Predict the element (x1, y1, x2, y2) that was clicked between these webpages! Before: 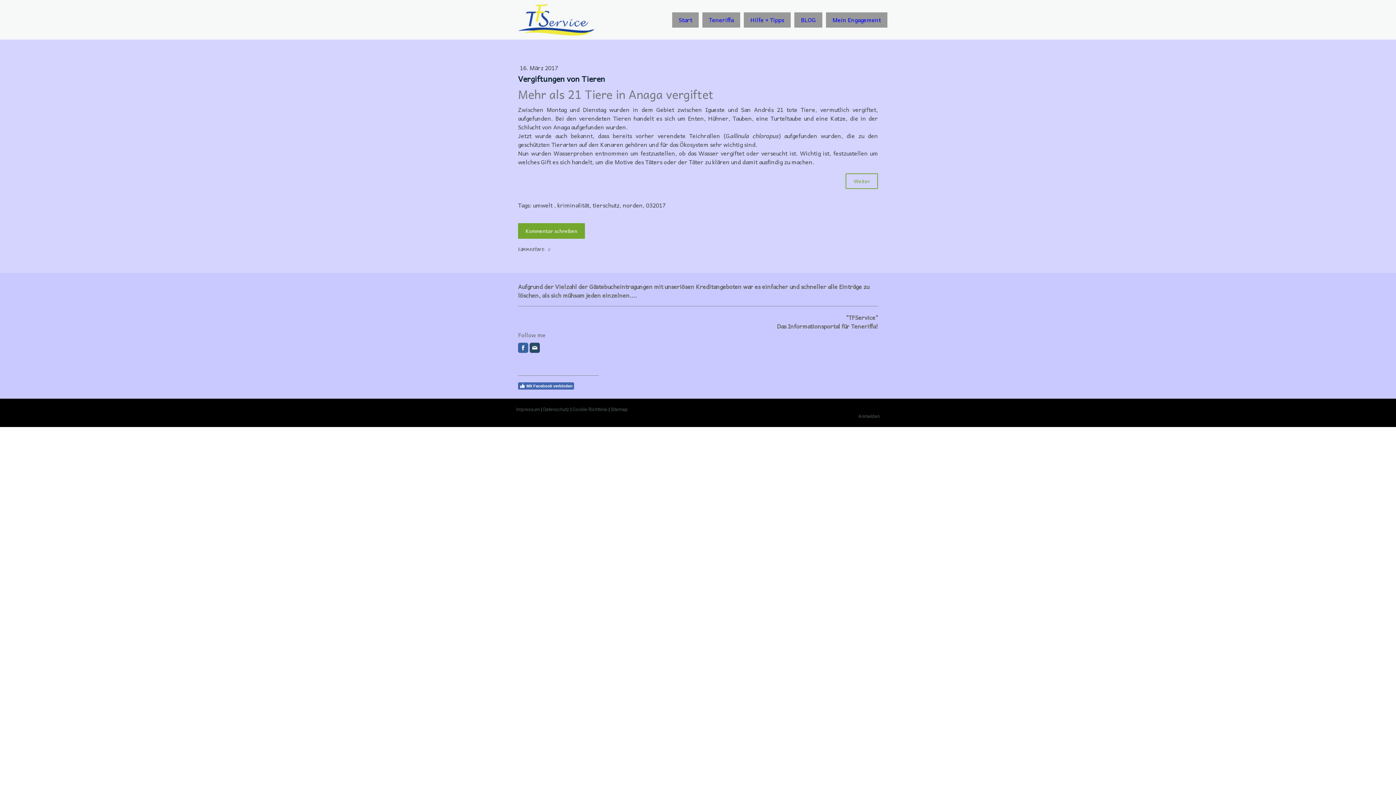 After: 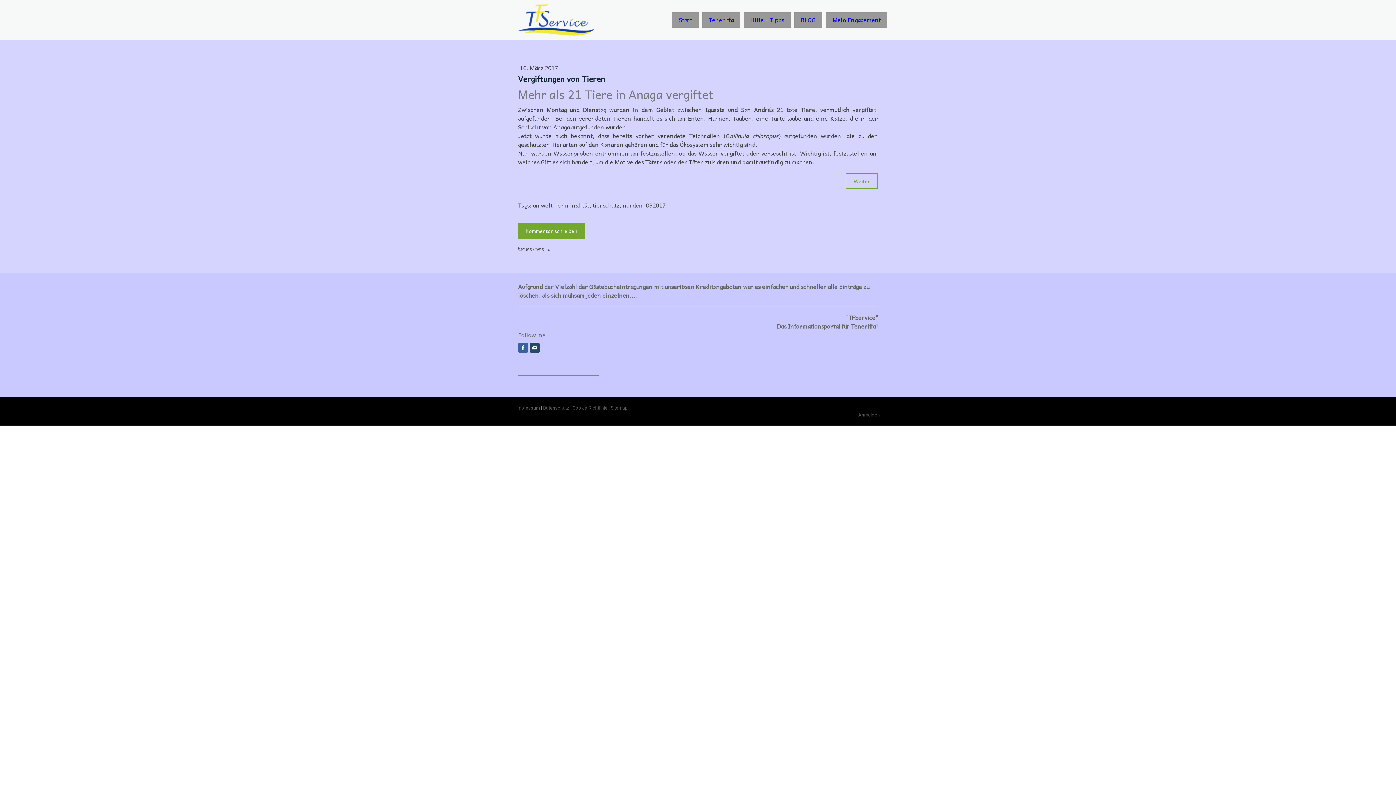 Action: bbox: (518, 382, 574, 389) label: Mit Facebook verbinden